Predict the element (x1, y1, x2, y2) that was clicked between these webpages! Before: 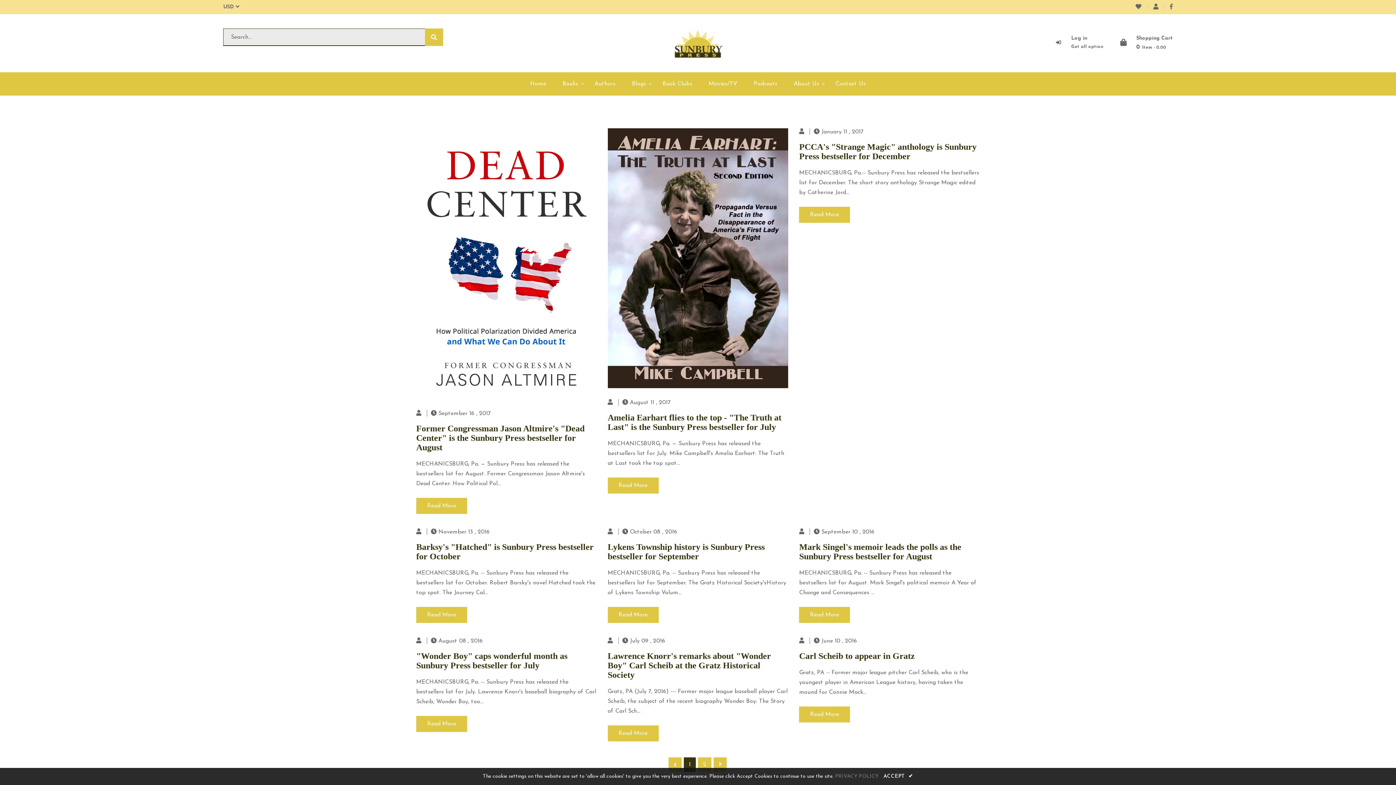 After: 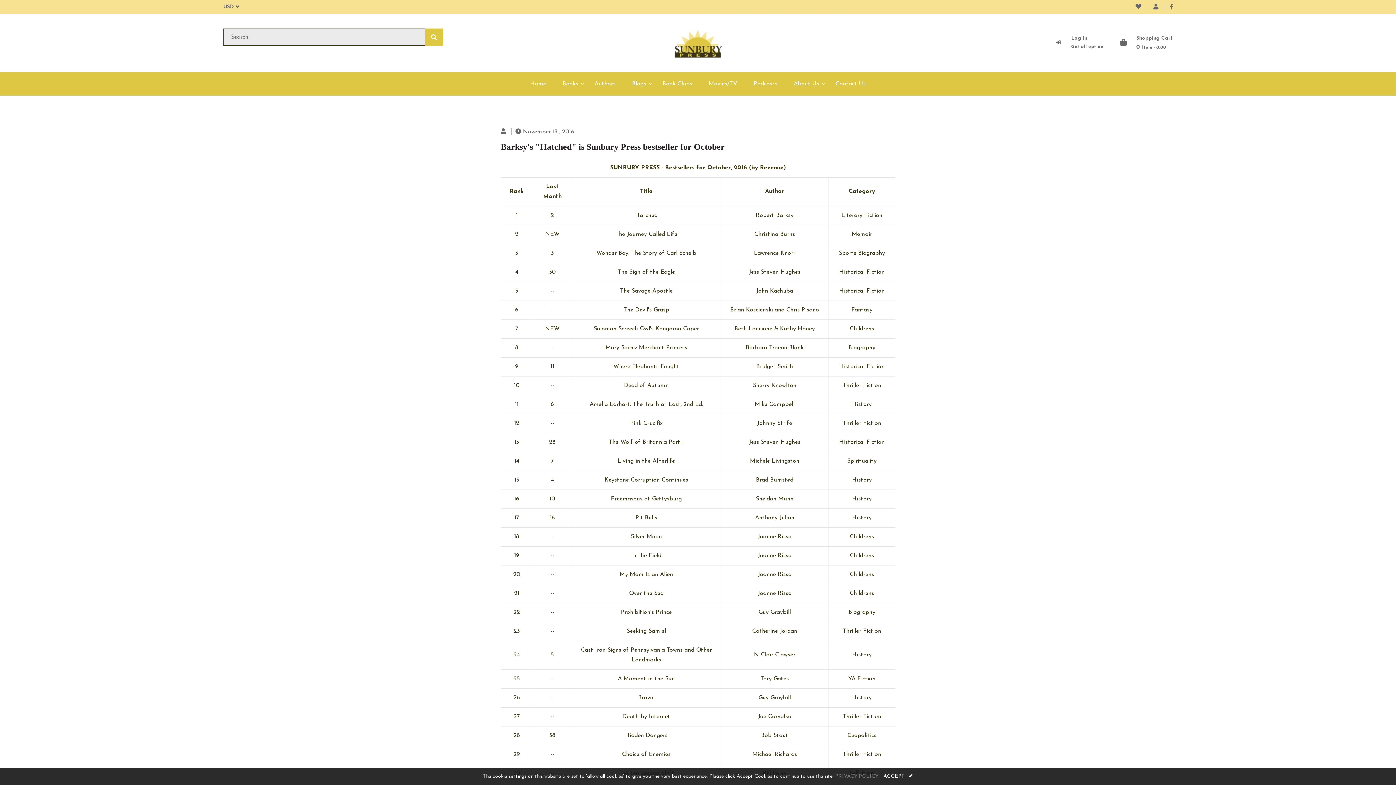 Action: label: Barksy's "Hatched" is Sunbury Press bestseller for October bbox: (416, 542, 593, 561)